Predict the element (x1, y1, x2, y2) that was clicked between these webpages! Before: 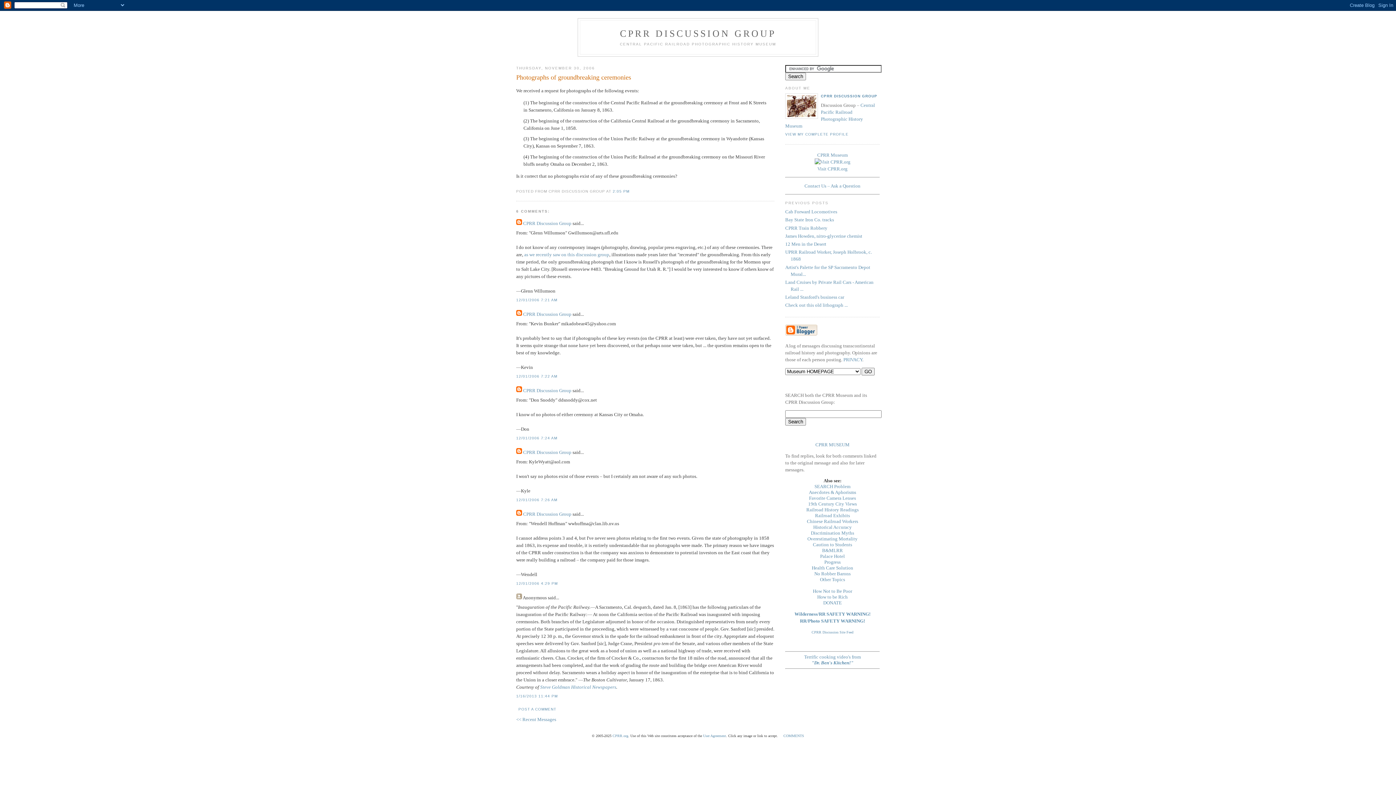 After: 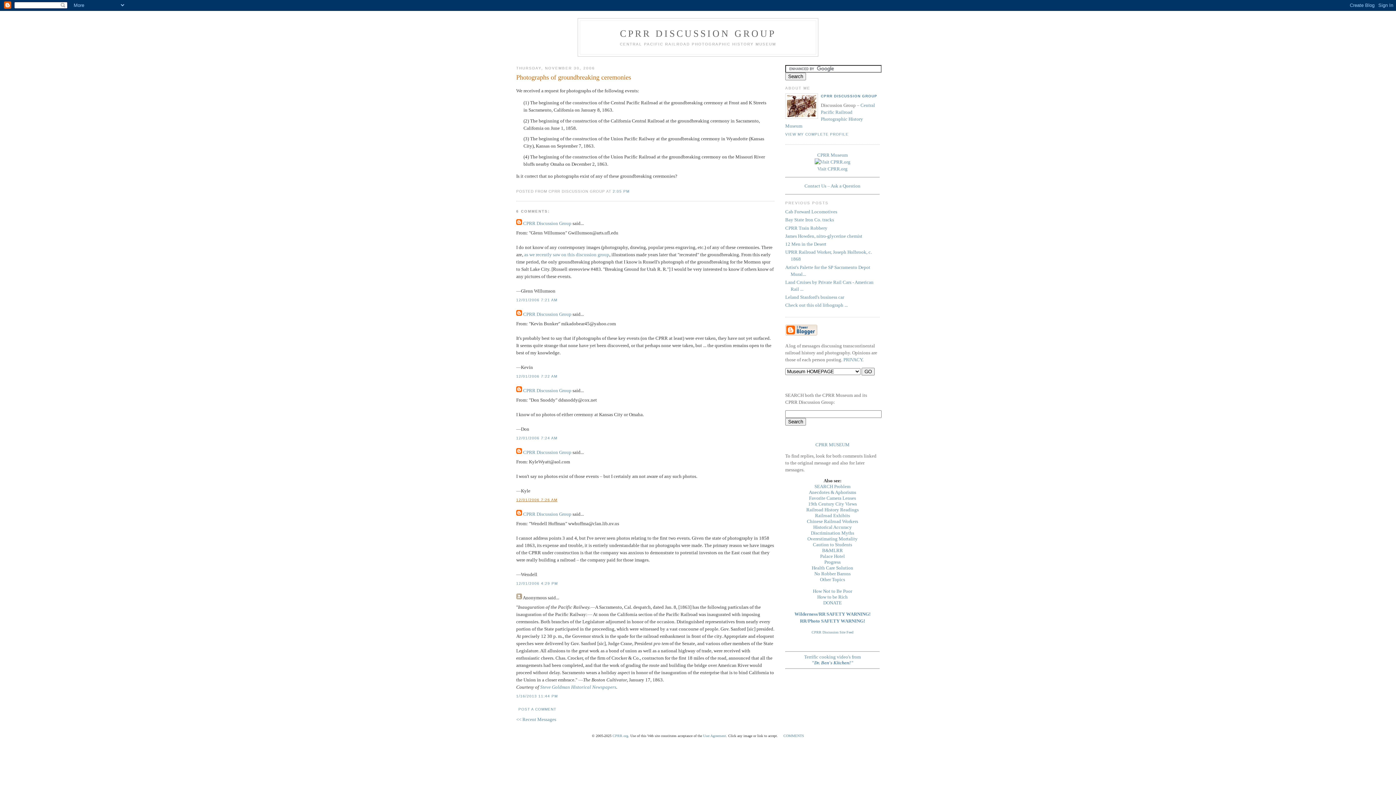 Action: label: 12/01/2006 7:26 AM bbox: (516, 498, 557, 502)